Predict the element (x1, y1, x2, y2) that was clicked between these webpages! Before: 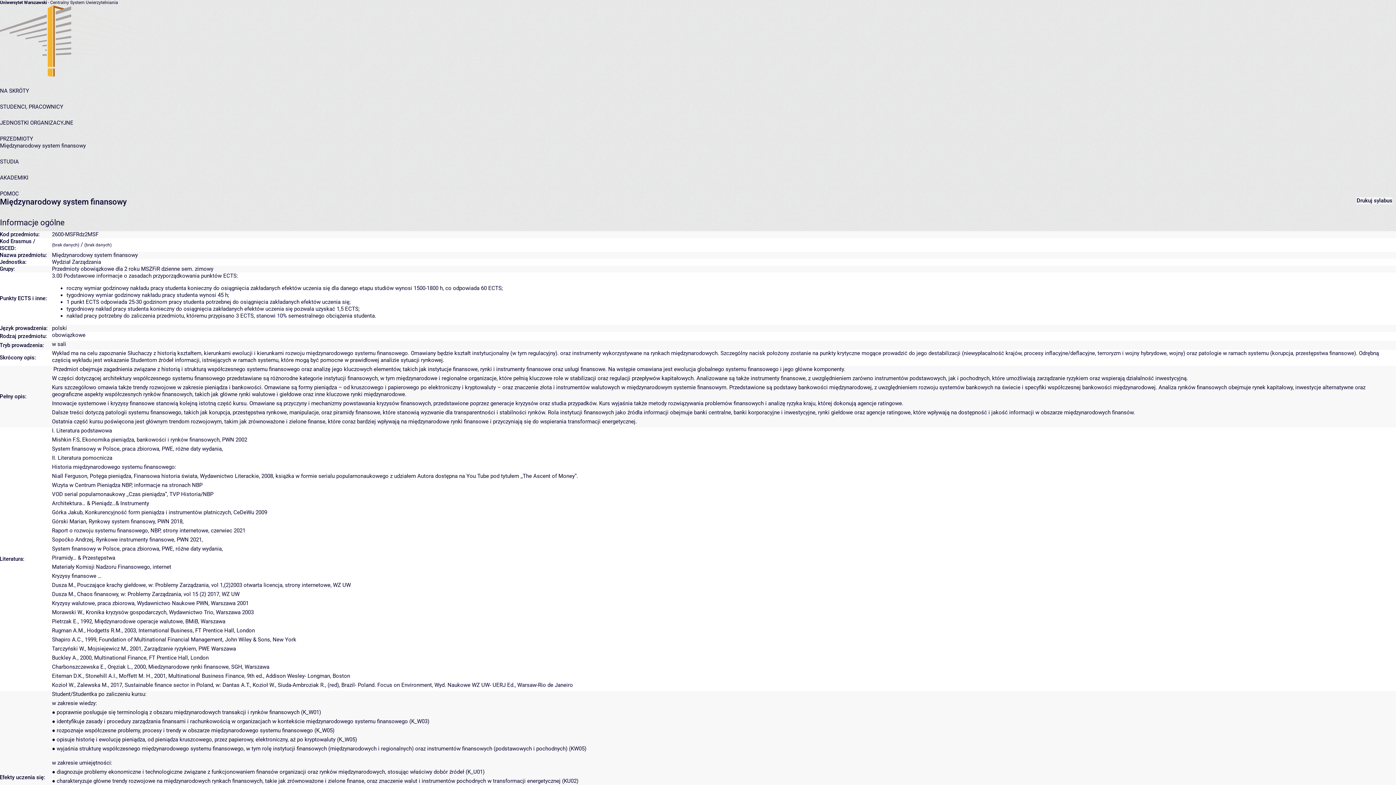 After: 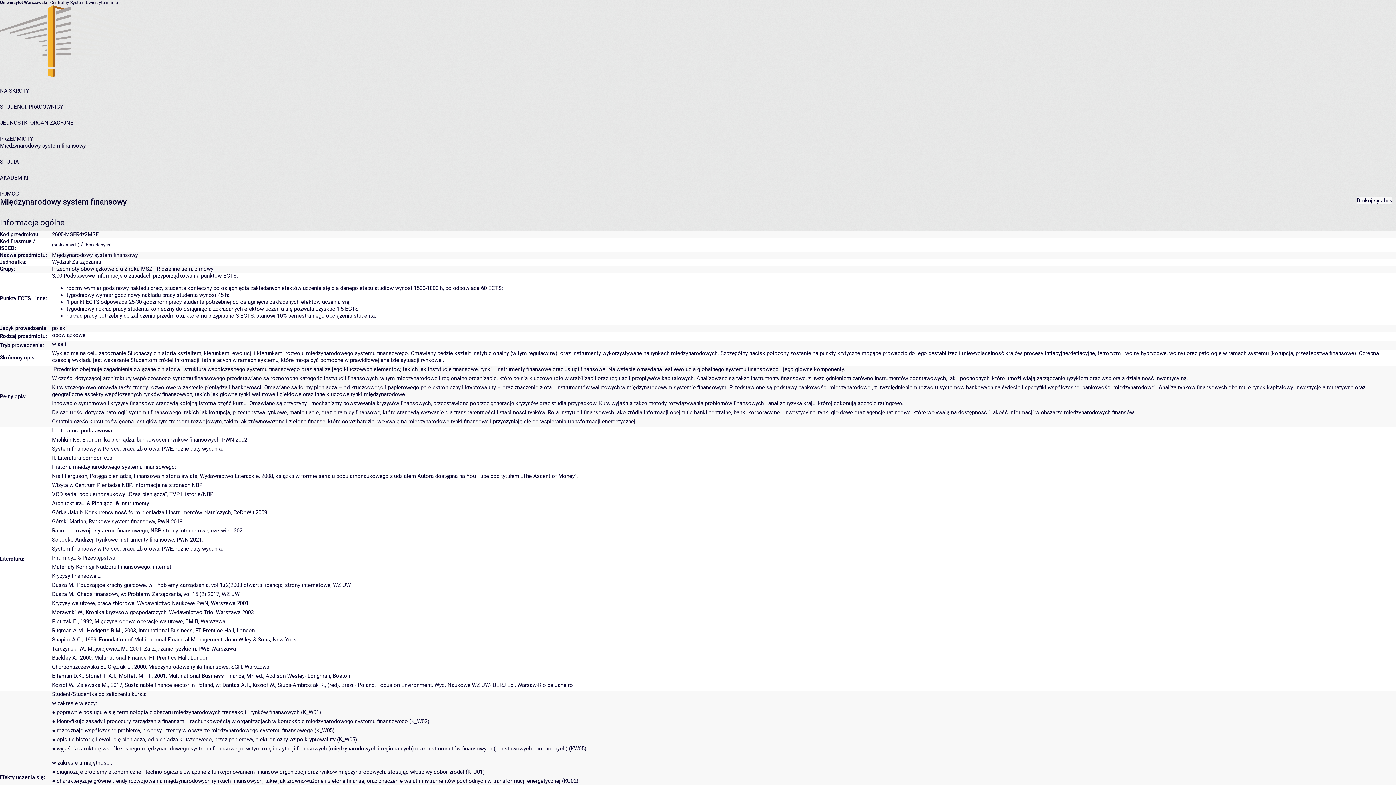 Action: bbox: (1357, 197, 1392, 204) label: Drukuj sylabus